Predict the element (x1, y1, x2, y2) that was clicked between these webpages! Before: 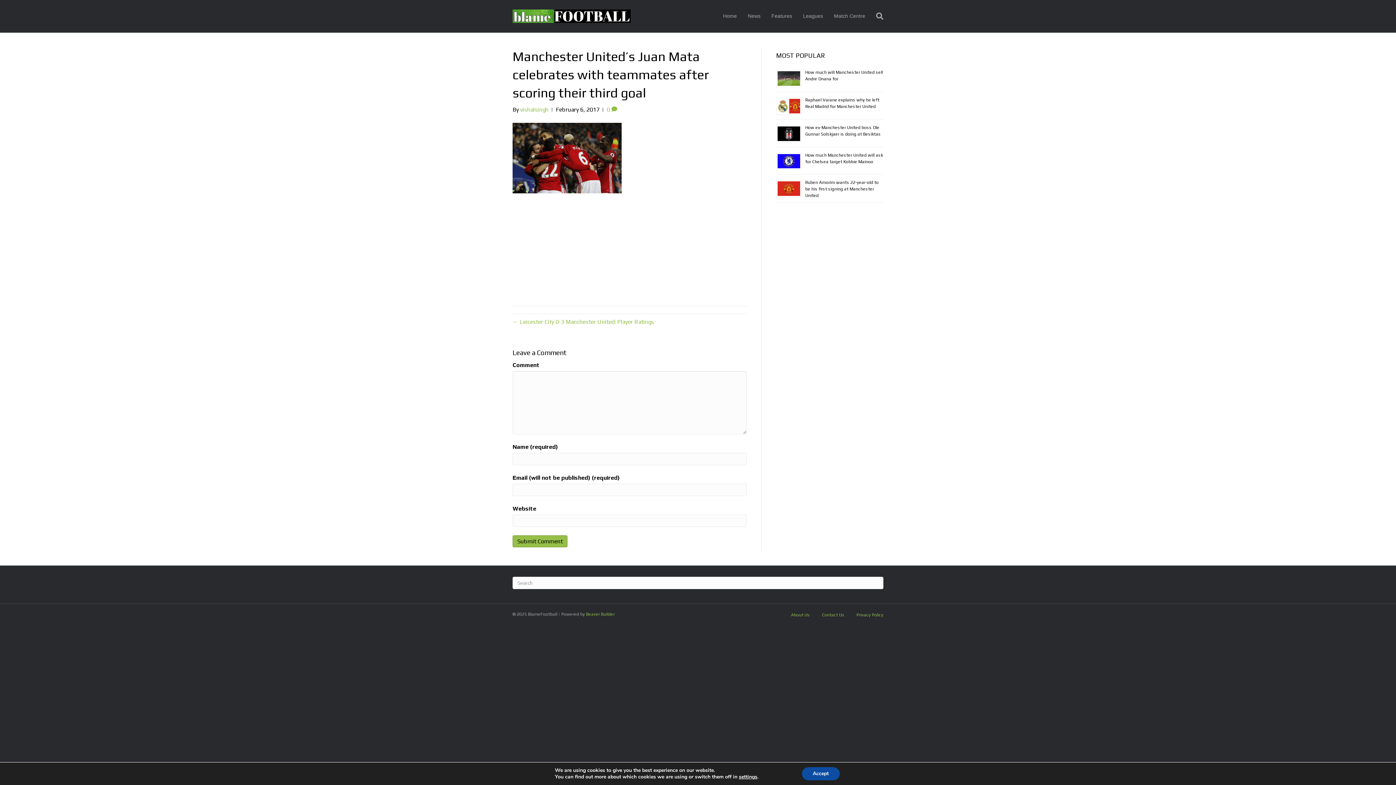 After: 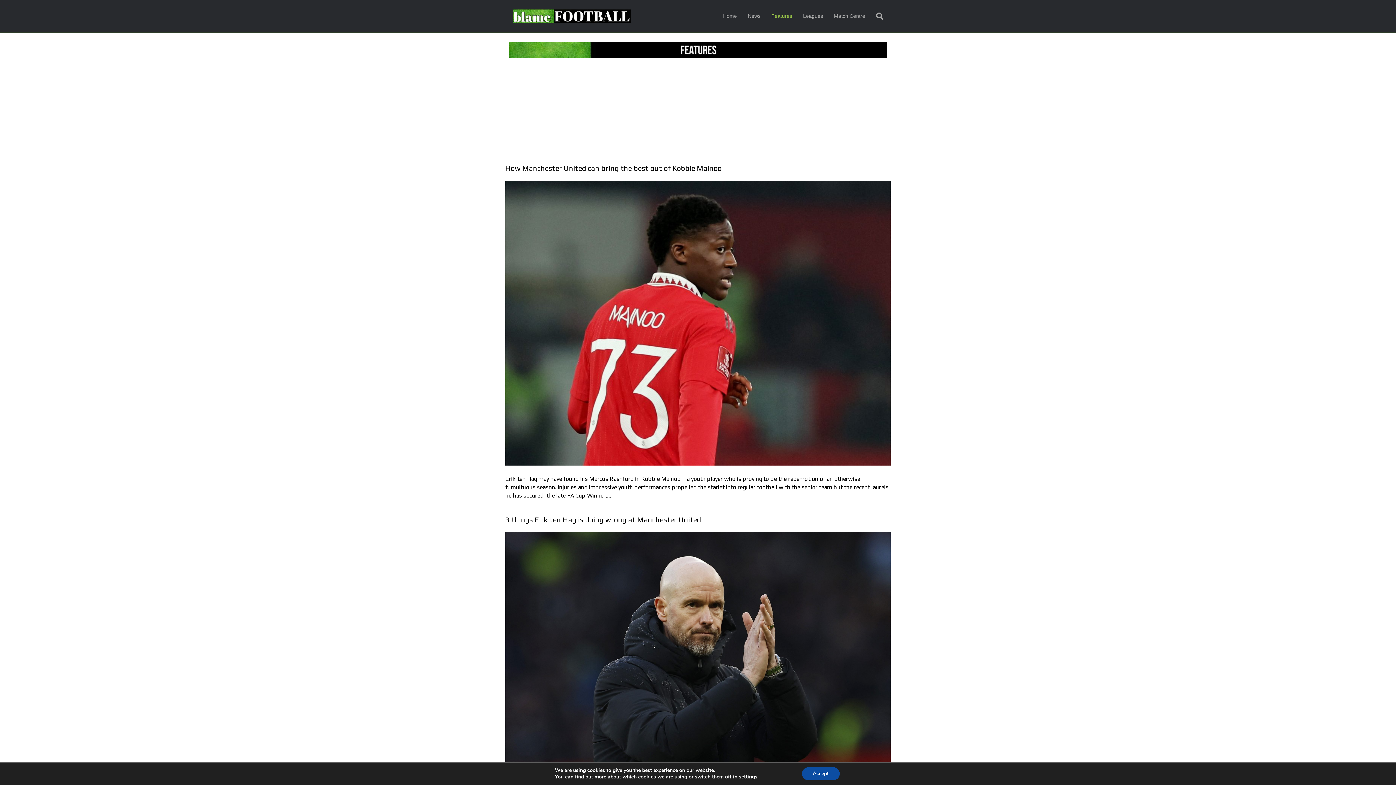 Action: label: Features bbox: (766, 7, 797, 25)